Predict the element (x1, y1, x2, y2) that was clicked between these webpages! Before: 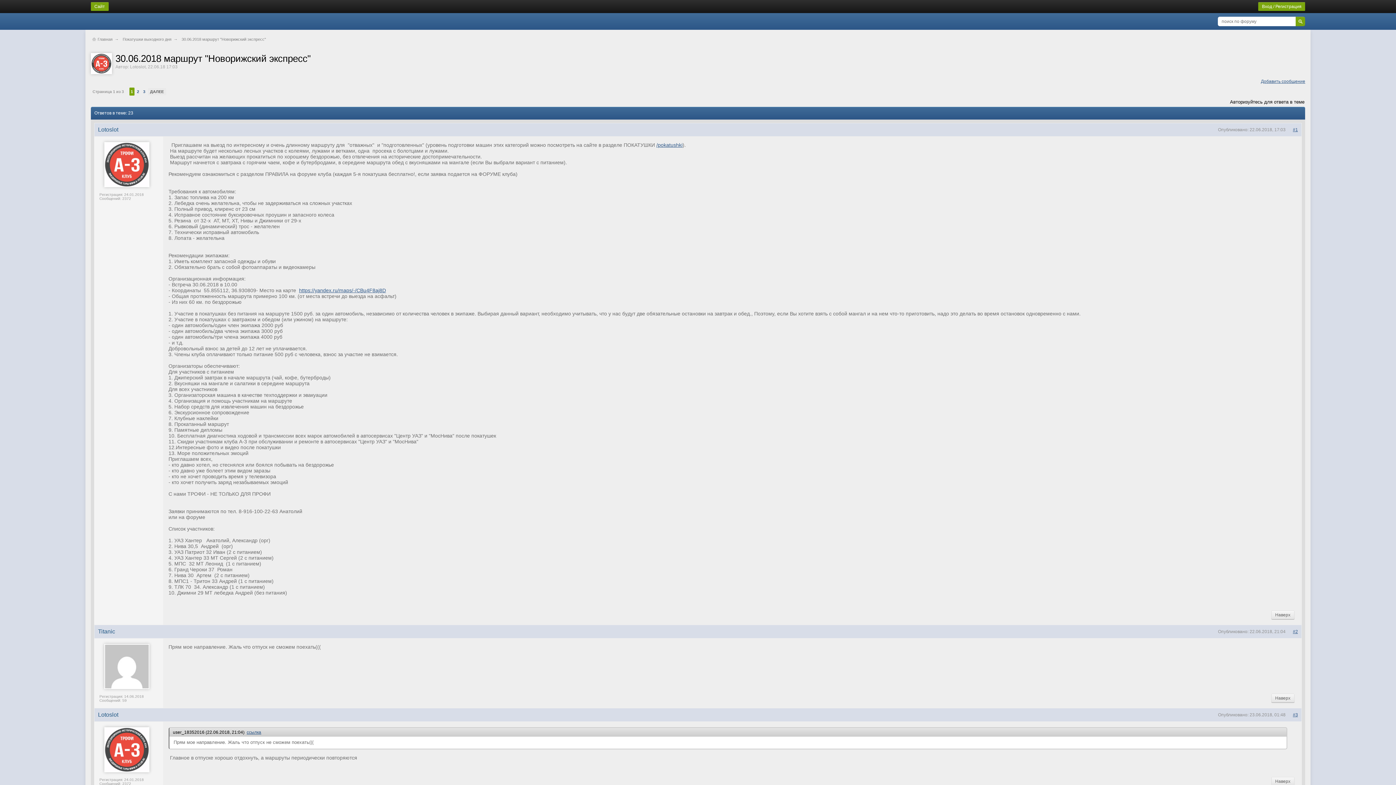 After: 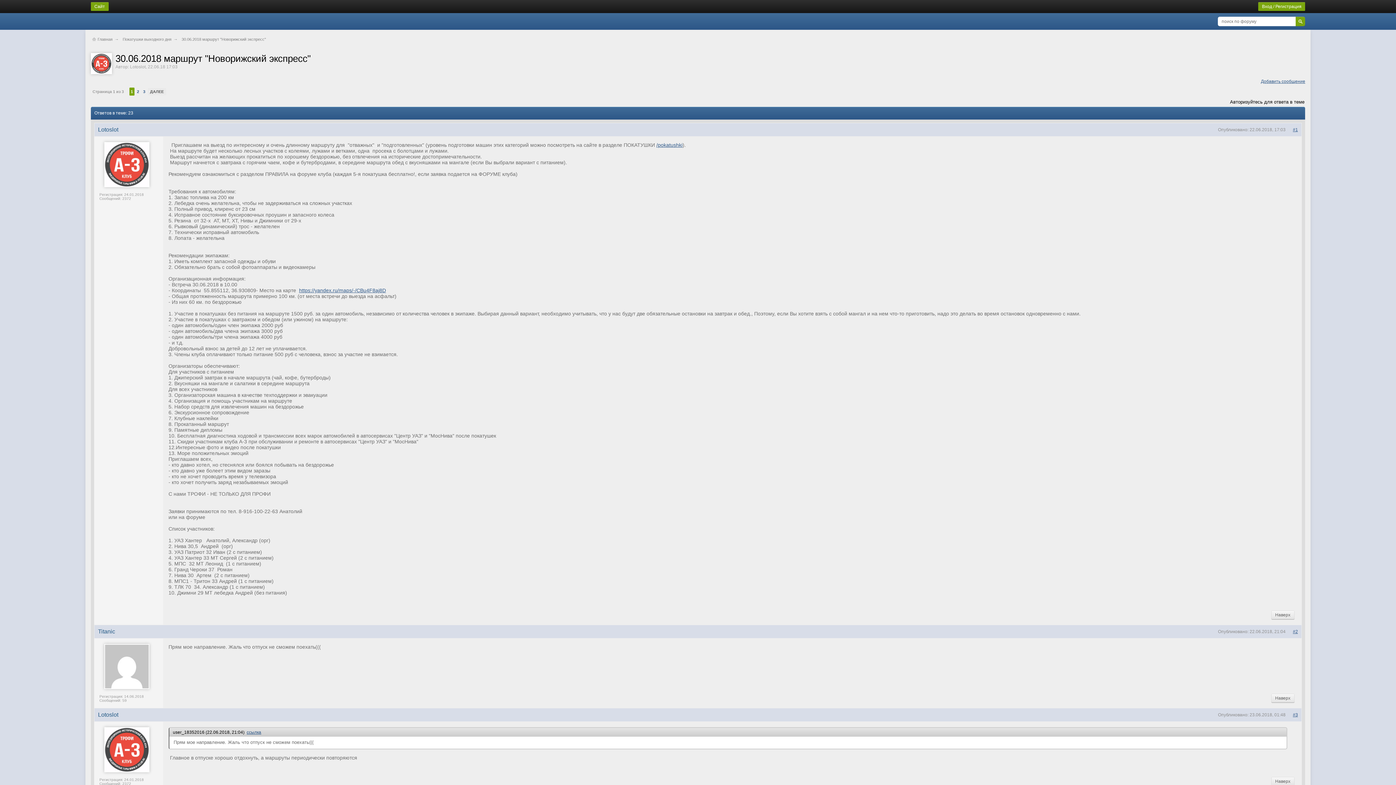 Action: bbox: (129, 87, 134, 95) label: 1